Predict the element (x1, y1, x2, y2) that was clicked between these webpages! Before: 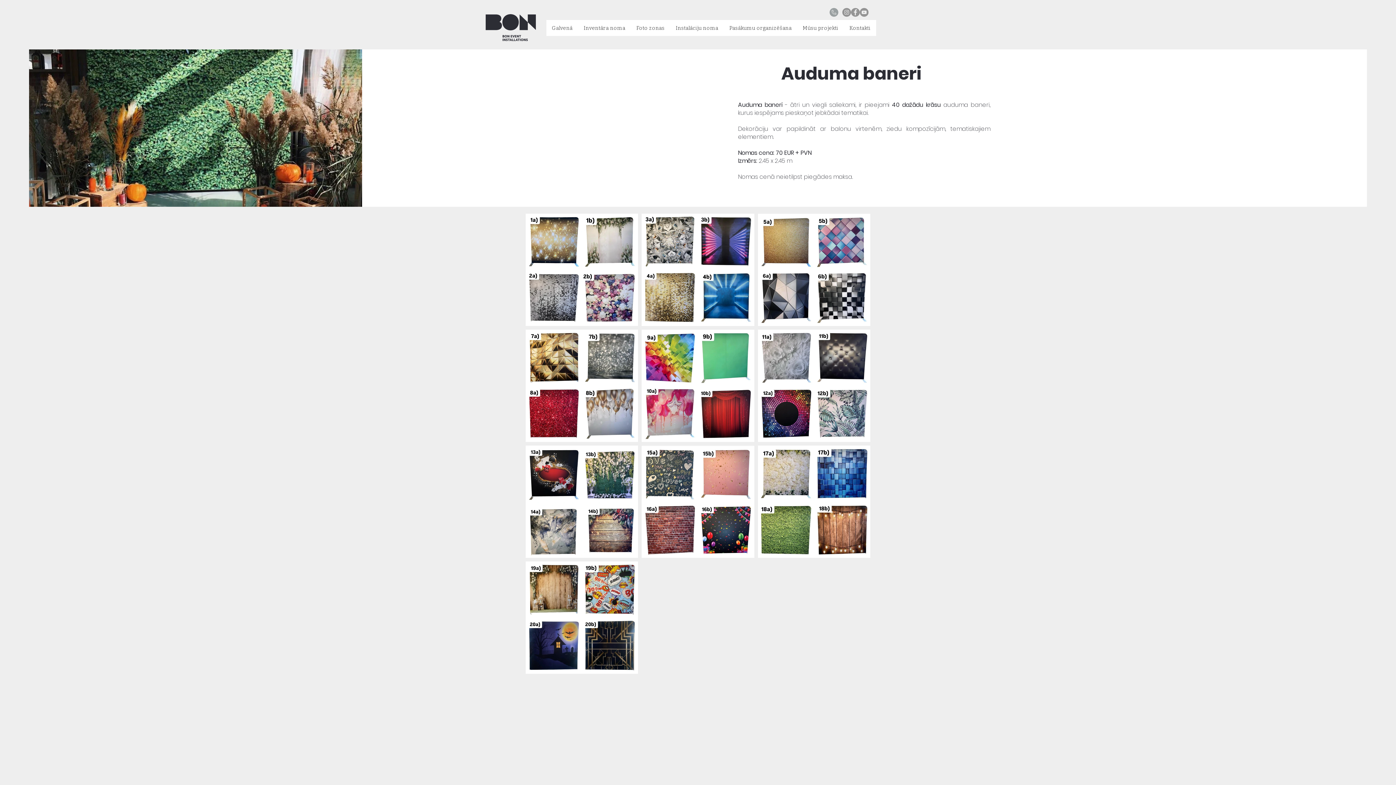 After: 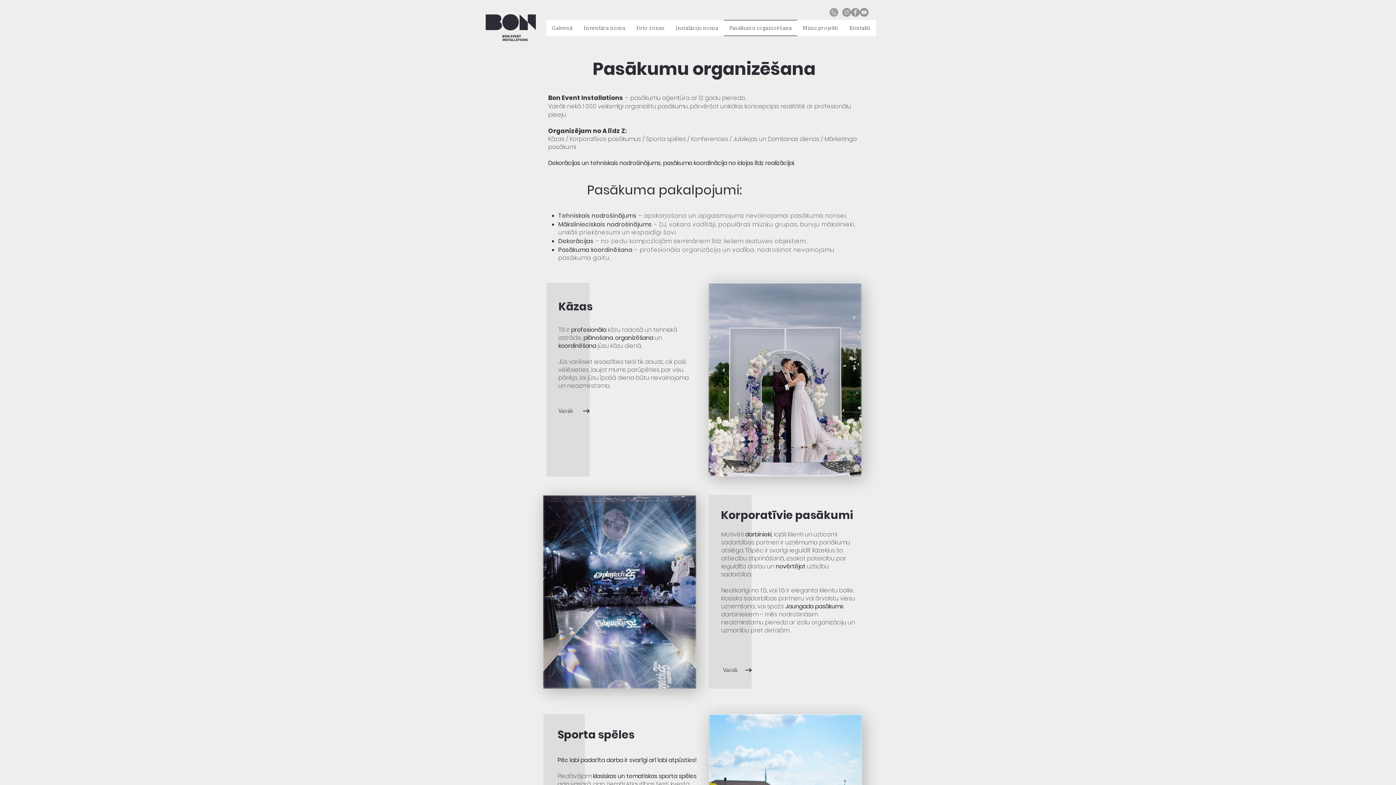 Action: label: Pasākumu organizēšana bbox: (723, 20, 797, 36)